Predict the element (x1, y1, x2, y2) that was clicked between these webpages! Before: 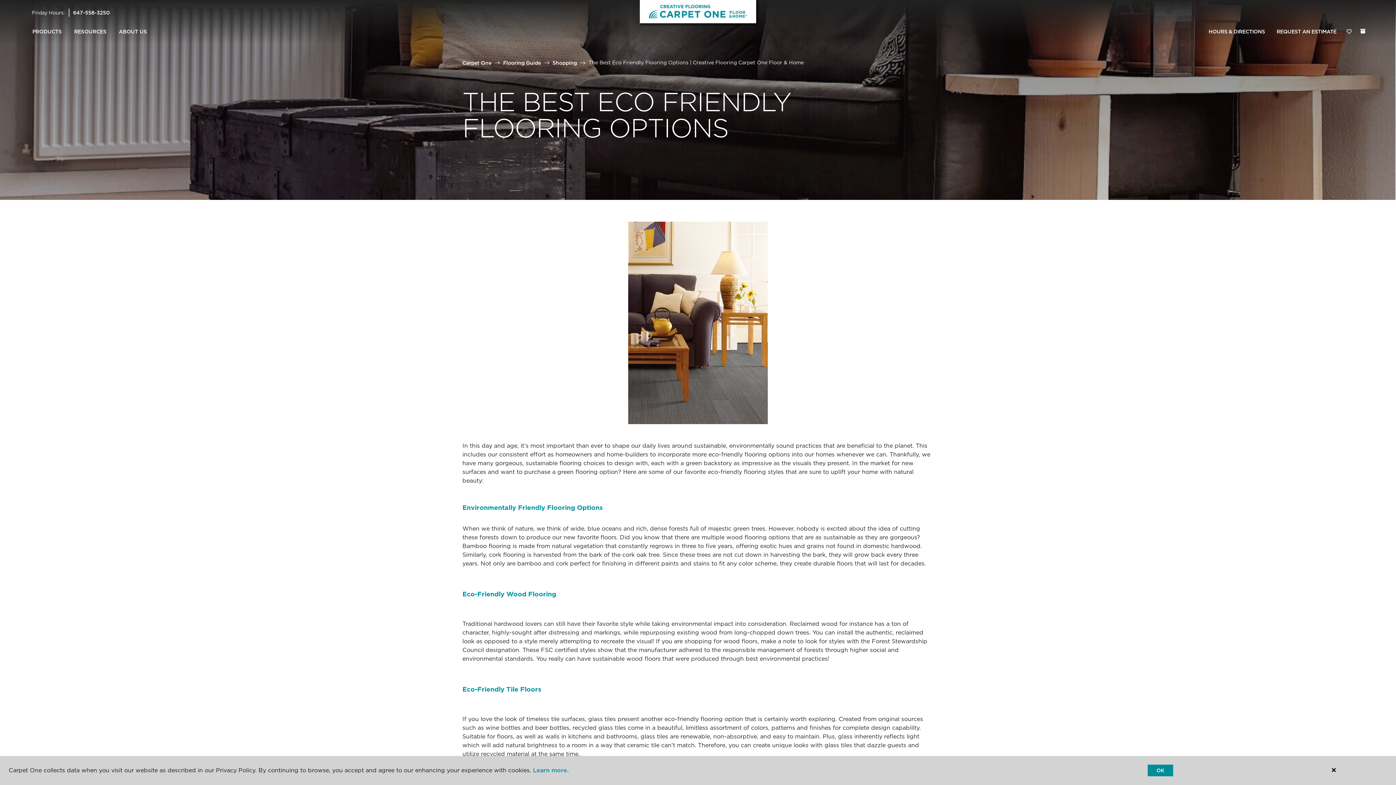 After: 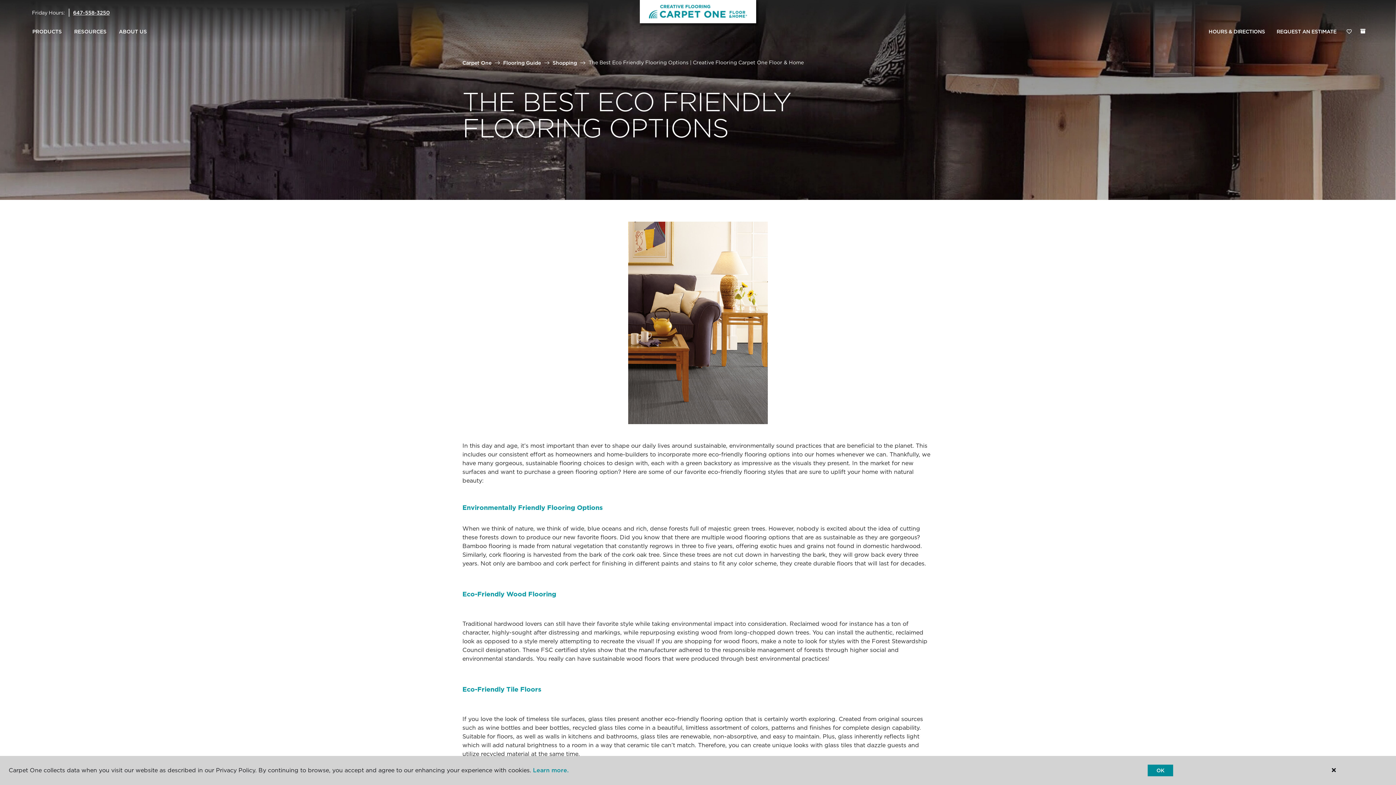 Action: label: 647-558-3250 bbox: (73, 9, 109, 15)